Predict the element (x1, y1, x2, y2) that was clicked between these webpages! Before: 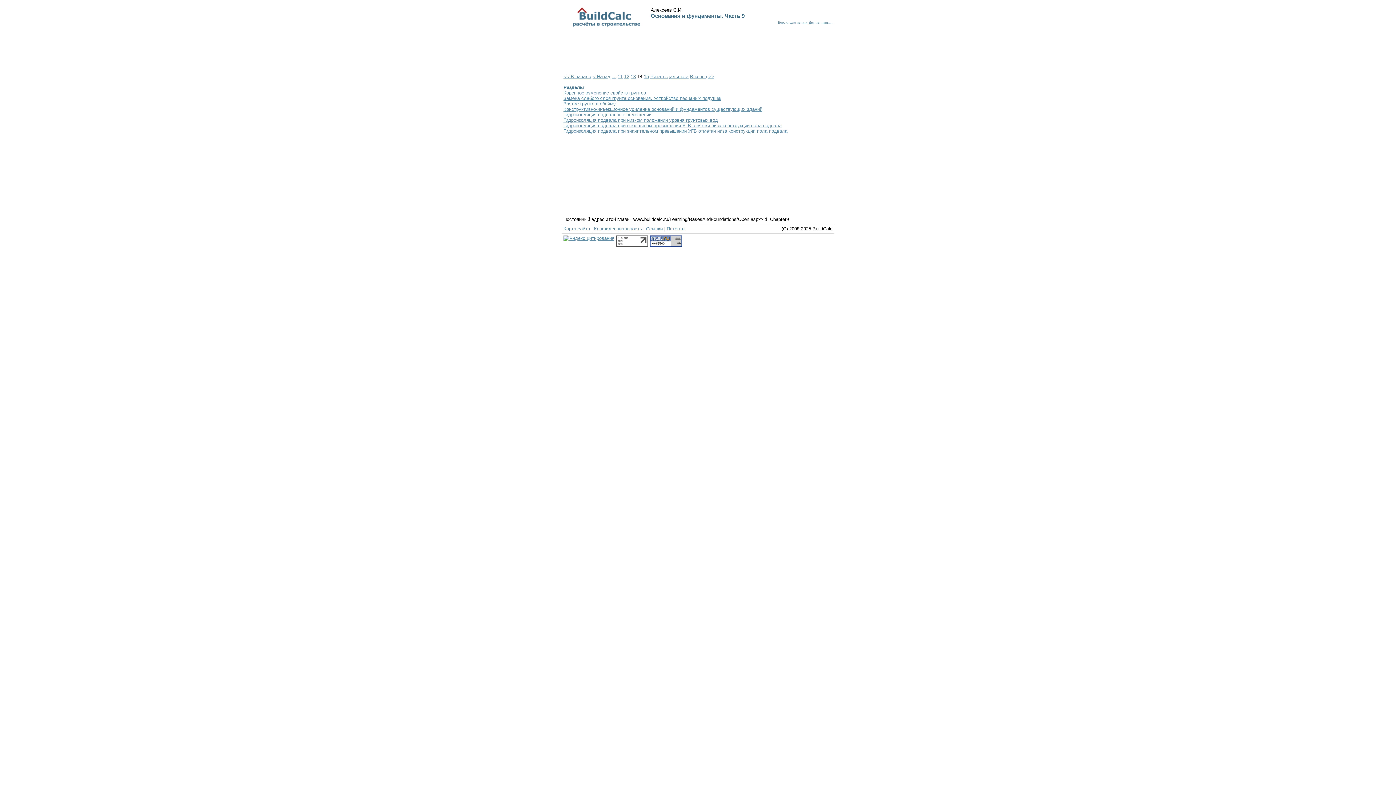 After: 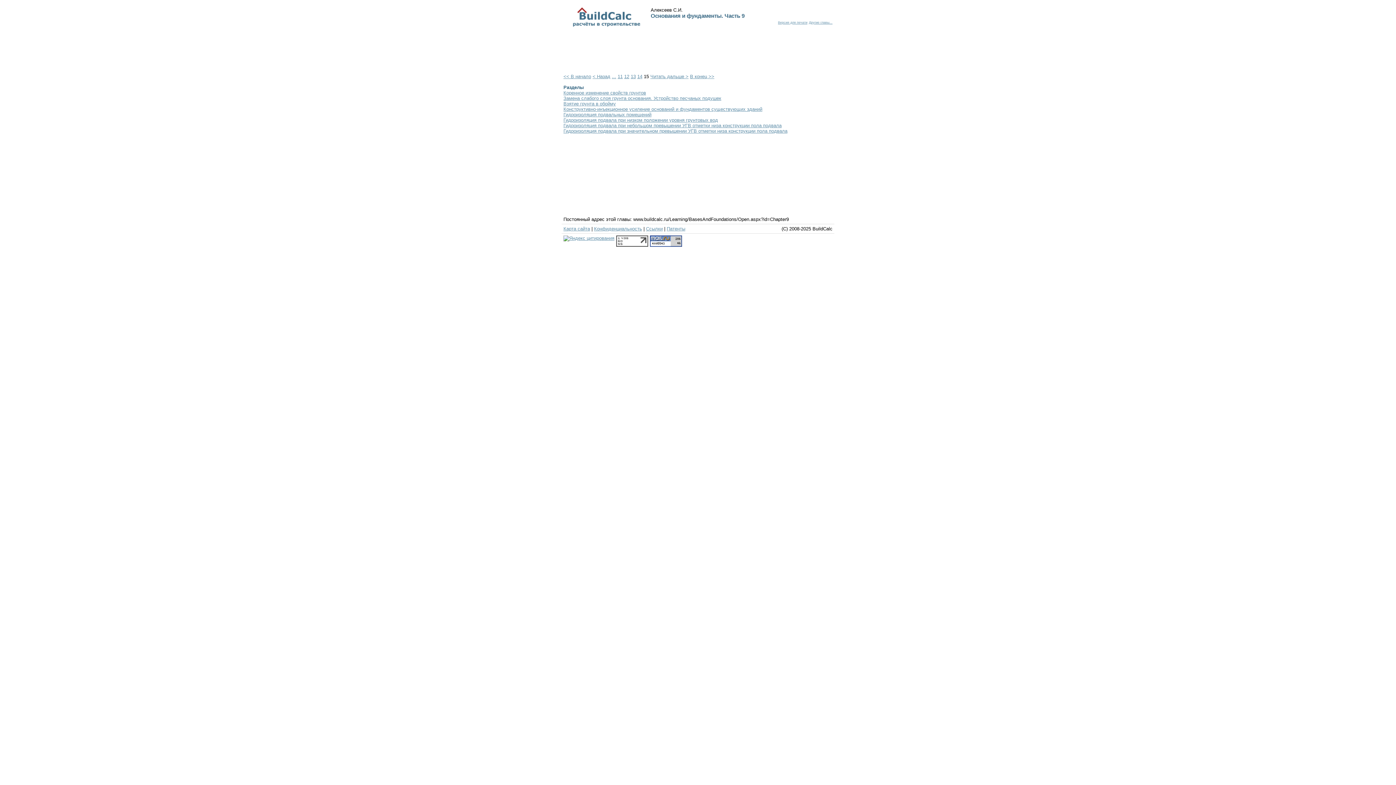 Action: label: В конец >> bbox: (690, 73, 714, 79)